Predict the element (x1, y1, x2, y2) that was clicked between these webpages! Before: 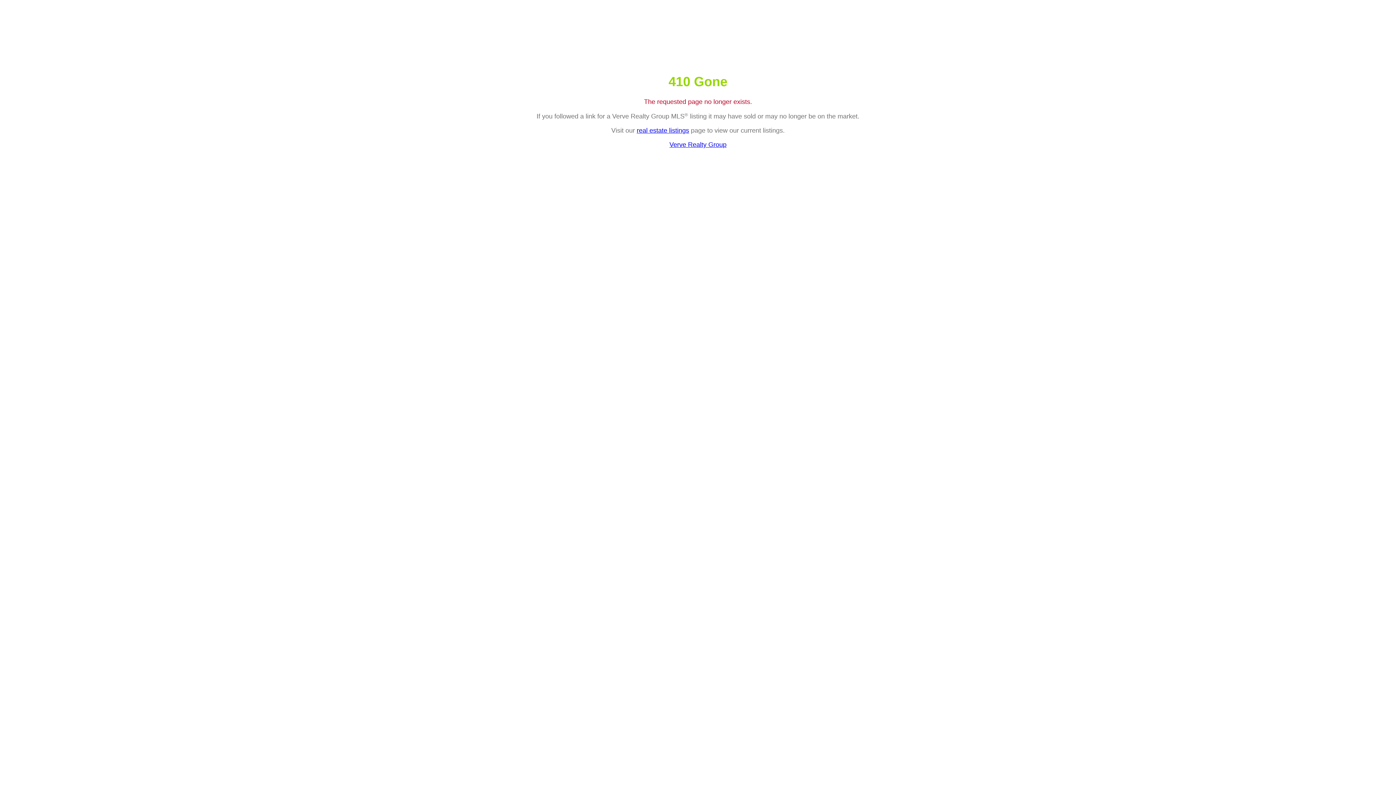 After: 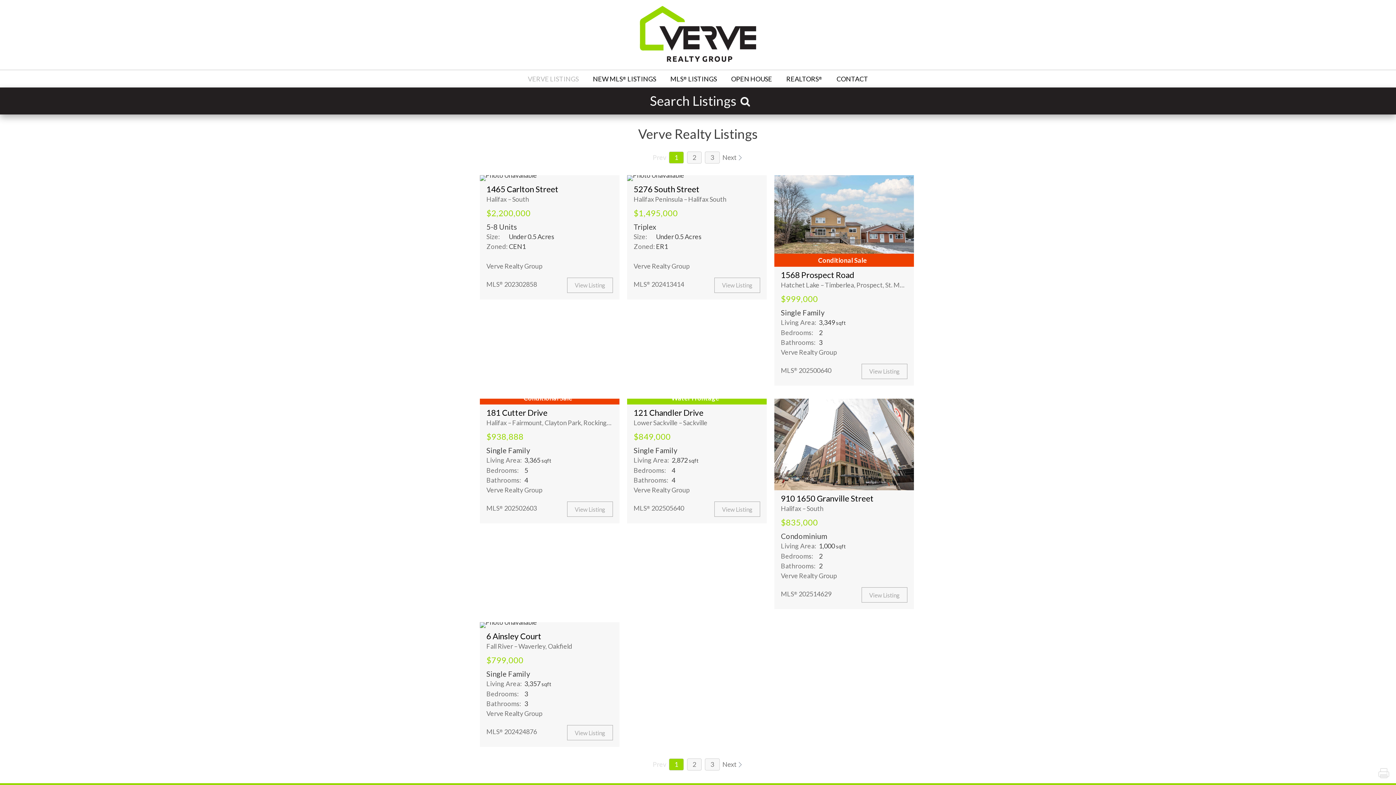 Action: bbox: (636, 126, 689, 134) label: real estate listings